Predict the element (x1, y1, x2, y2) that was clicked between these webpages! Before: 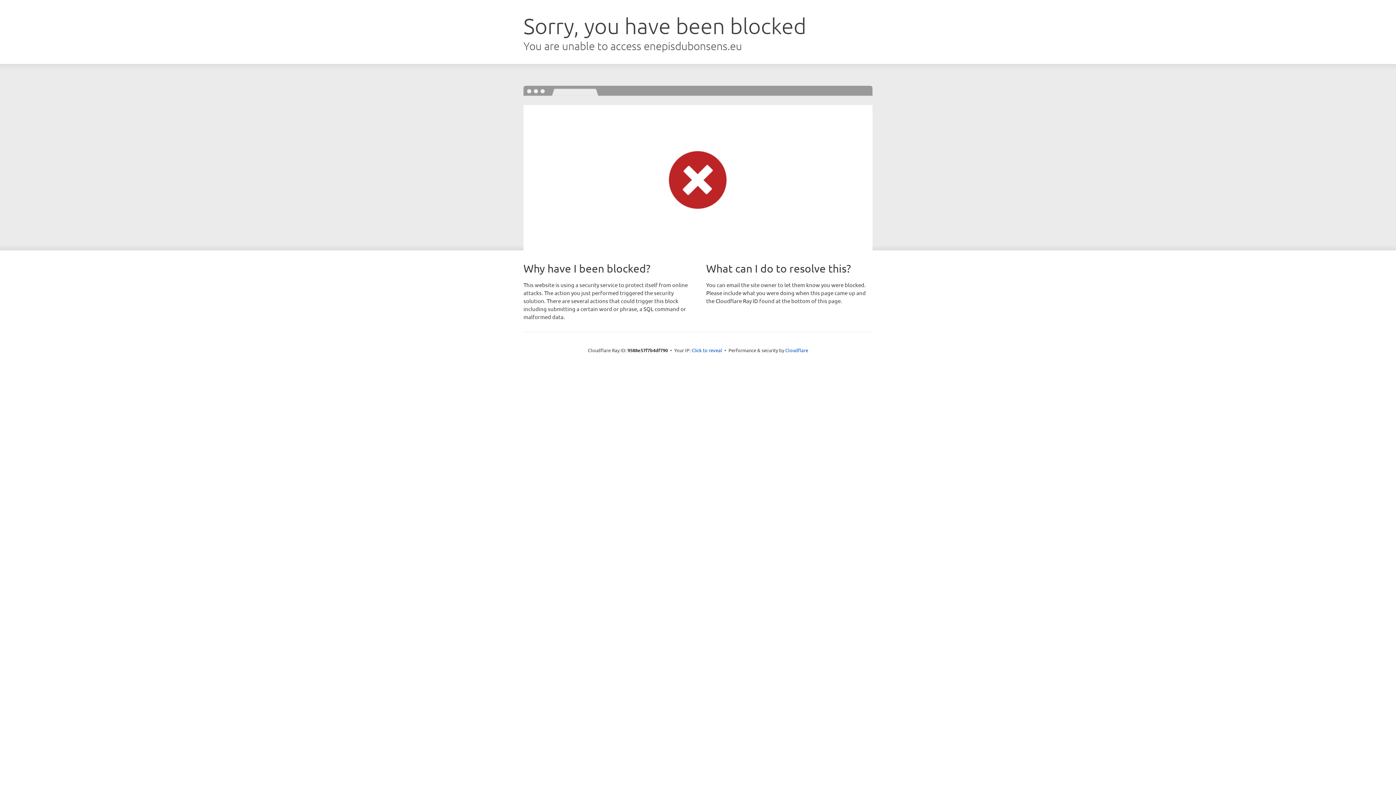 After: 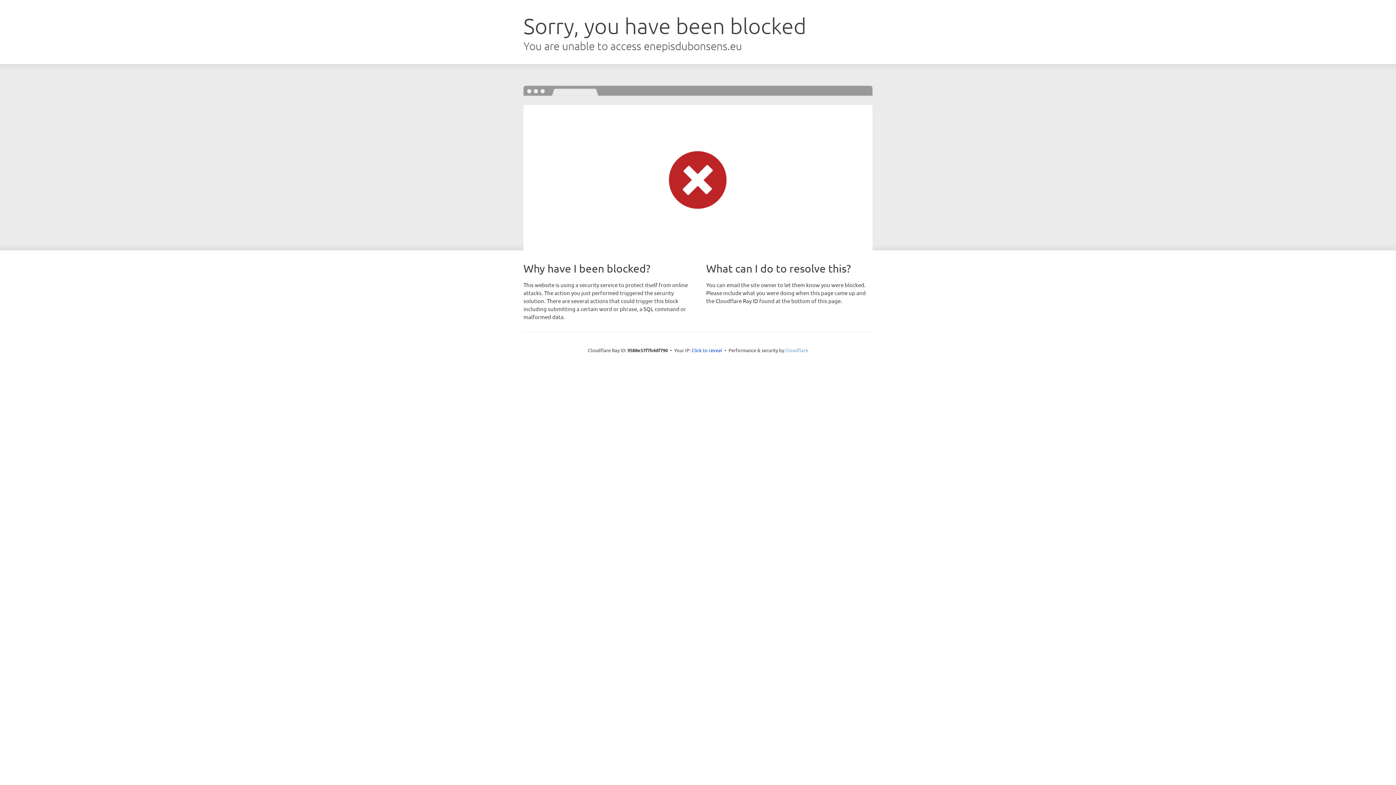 Action: label: Cloudflare bbox: (785, 347, 808, 353)